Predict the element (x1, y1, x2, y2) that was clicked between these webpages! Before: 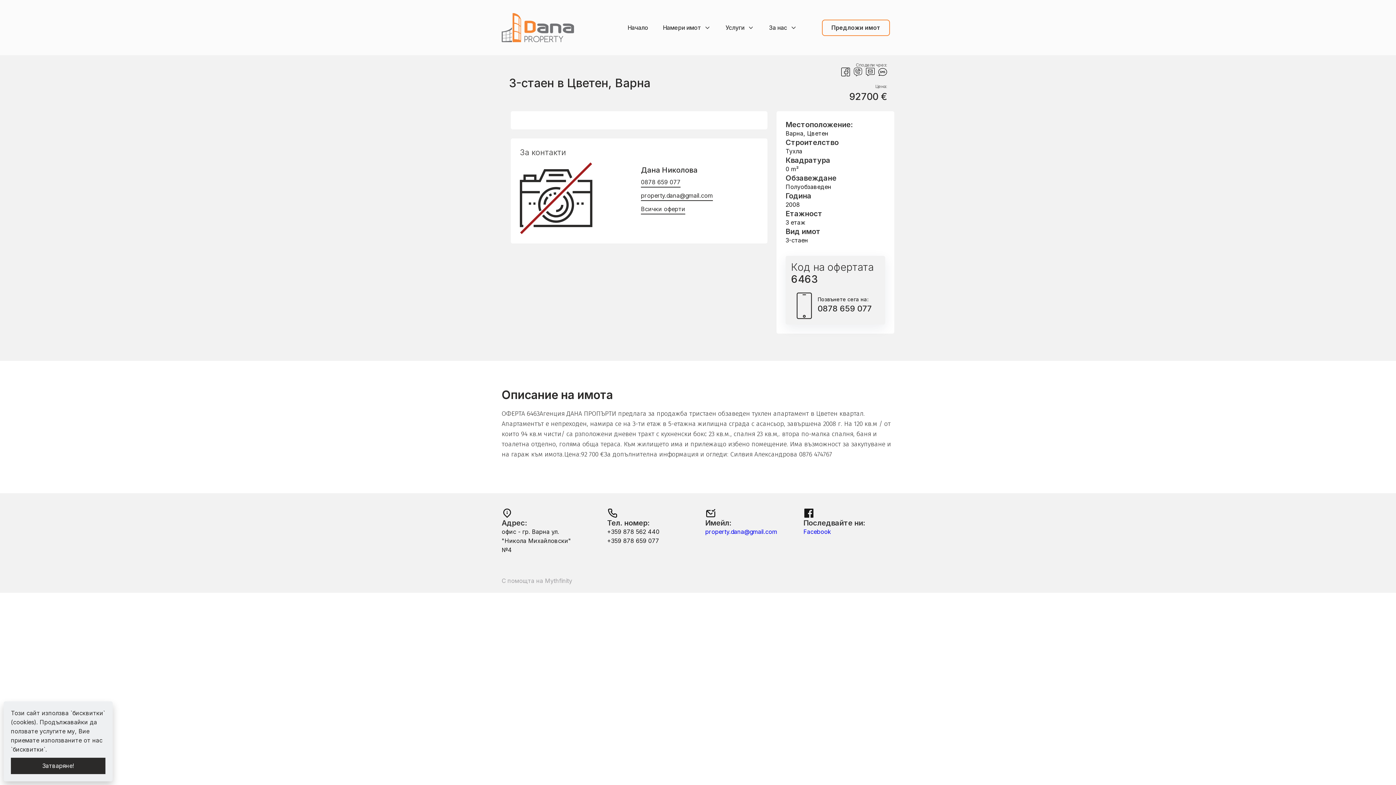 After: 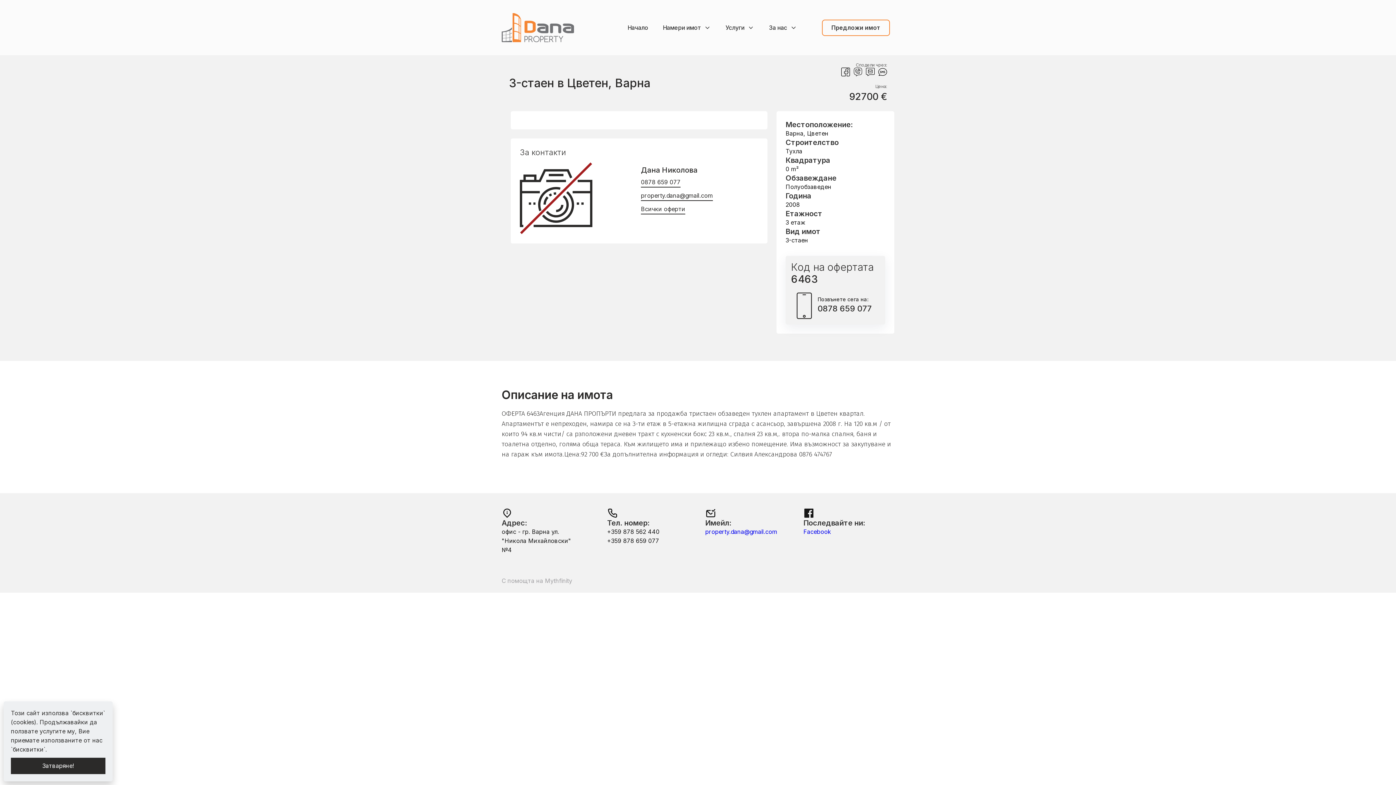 Action: label: Facebook bbox: (803, 527, 831, 536)